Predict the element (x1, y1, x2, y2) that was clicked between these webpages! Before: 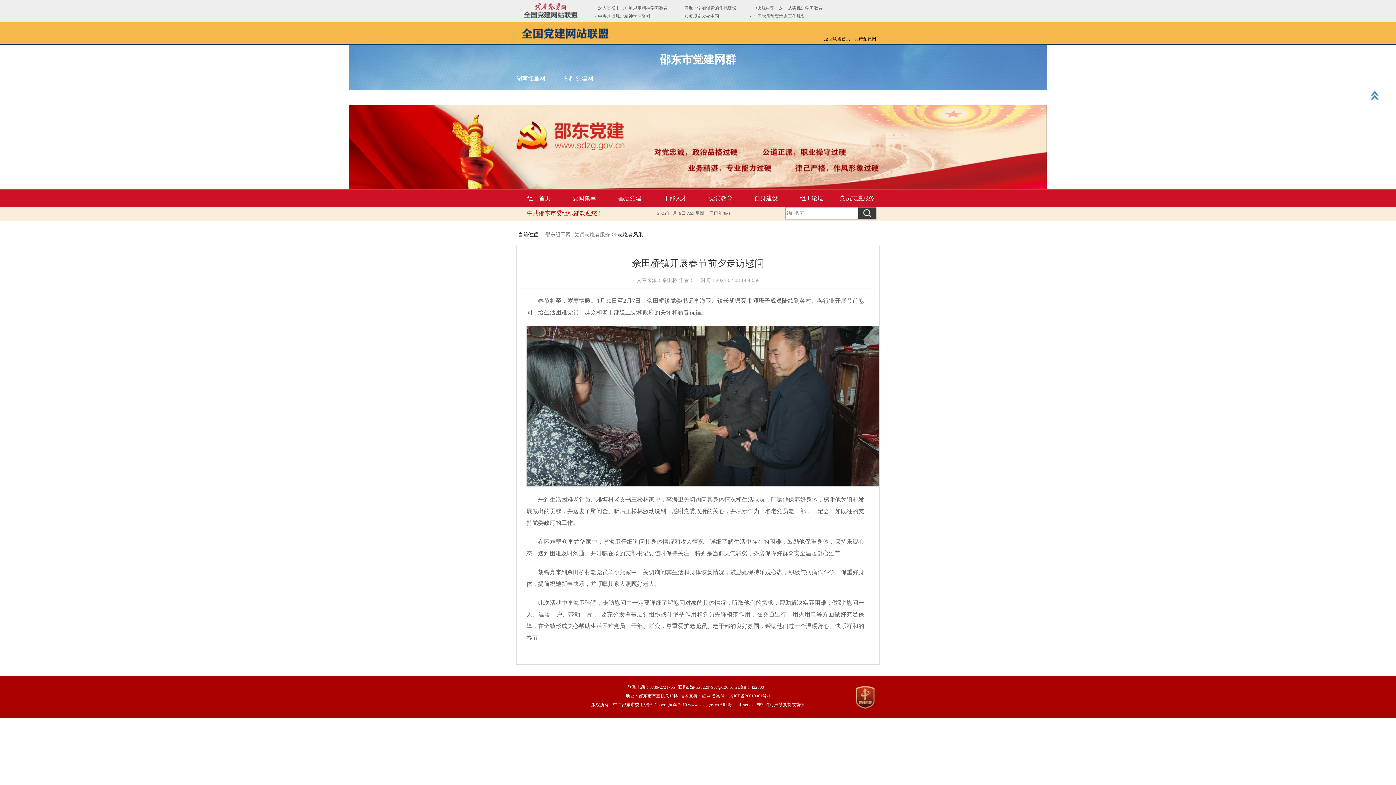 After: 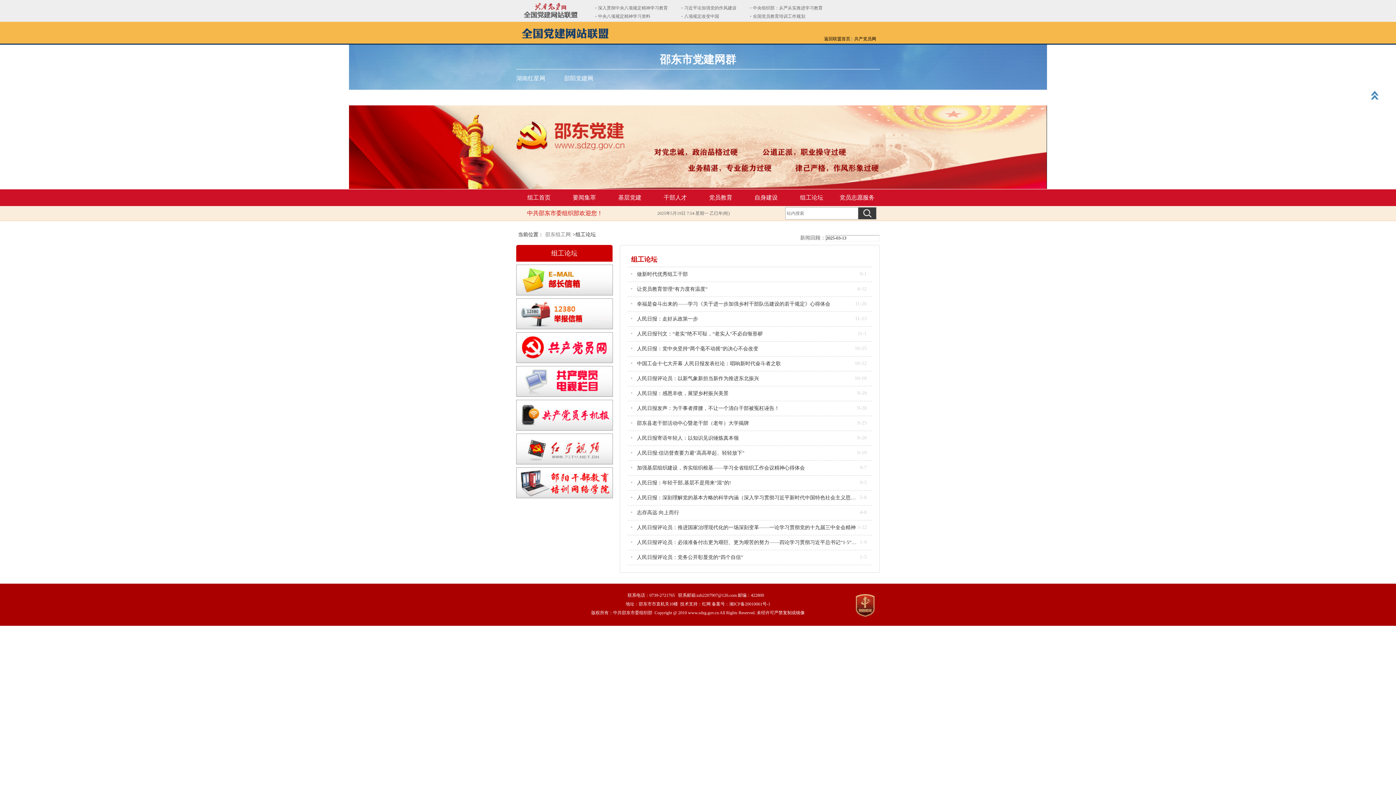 Action: bbox: (789, 190, 834, 206) label: 组工论坛